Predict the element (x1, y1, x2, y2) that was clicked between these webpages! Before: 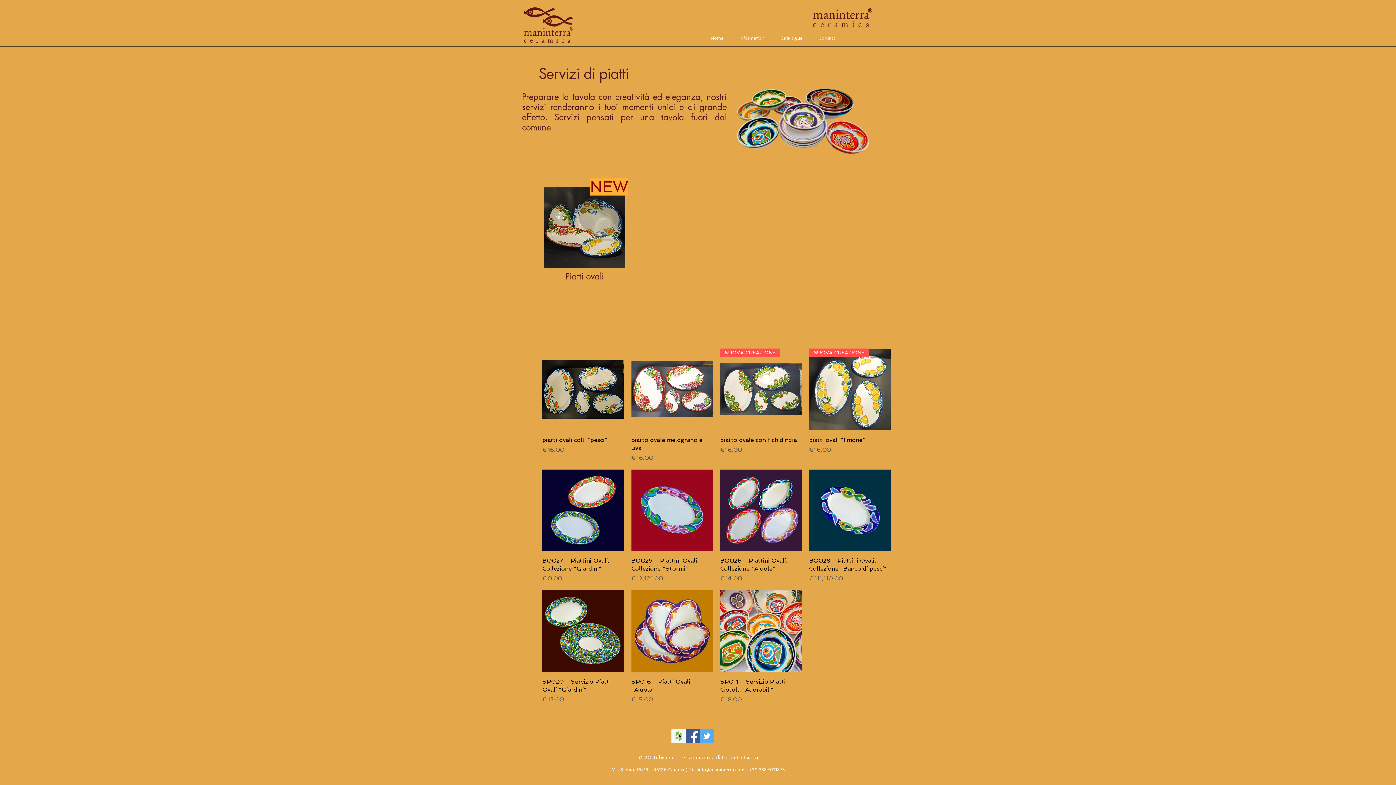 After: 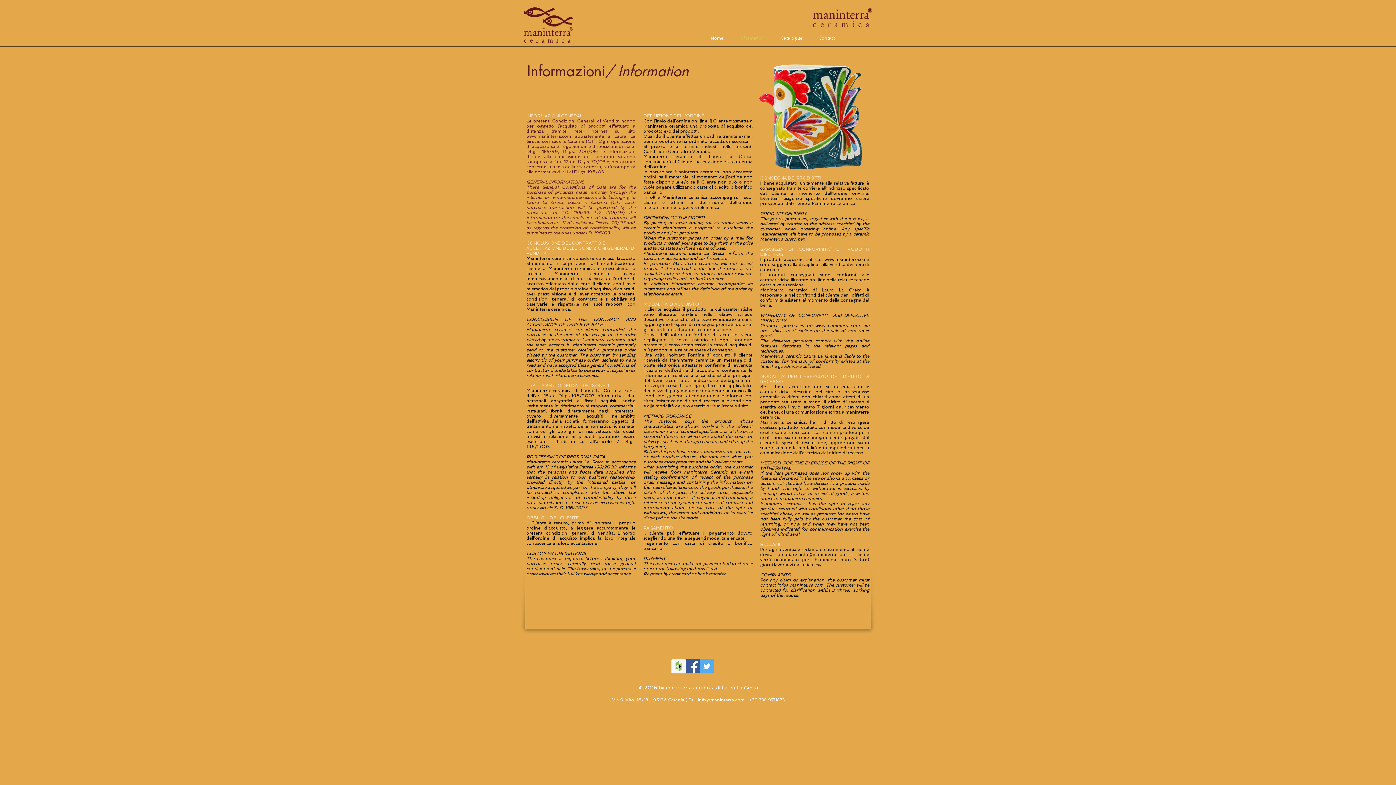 Action: bbox: (731, 35, 772, 40) label: Information